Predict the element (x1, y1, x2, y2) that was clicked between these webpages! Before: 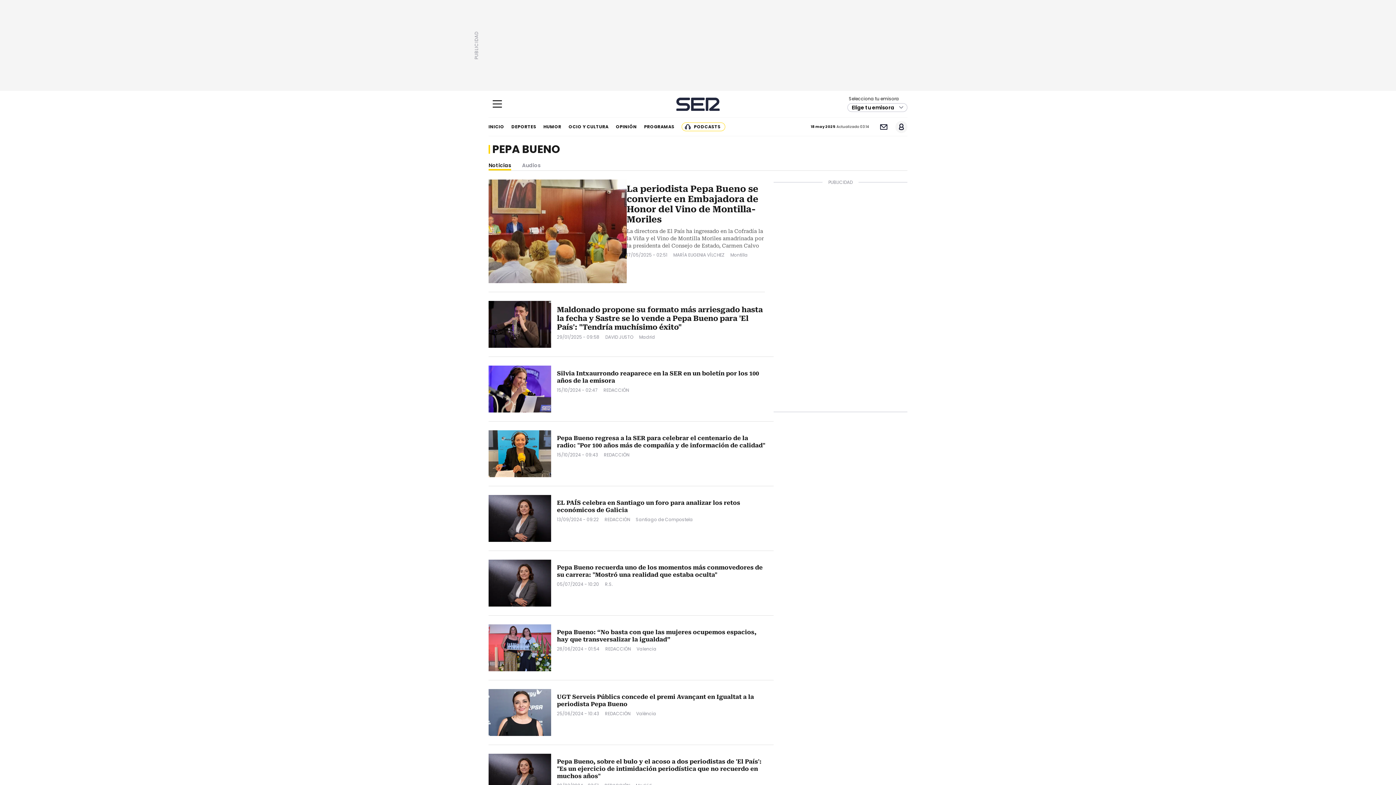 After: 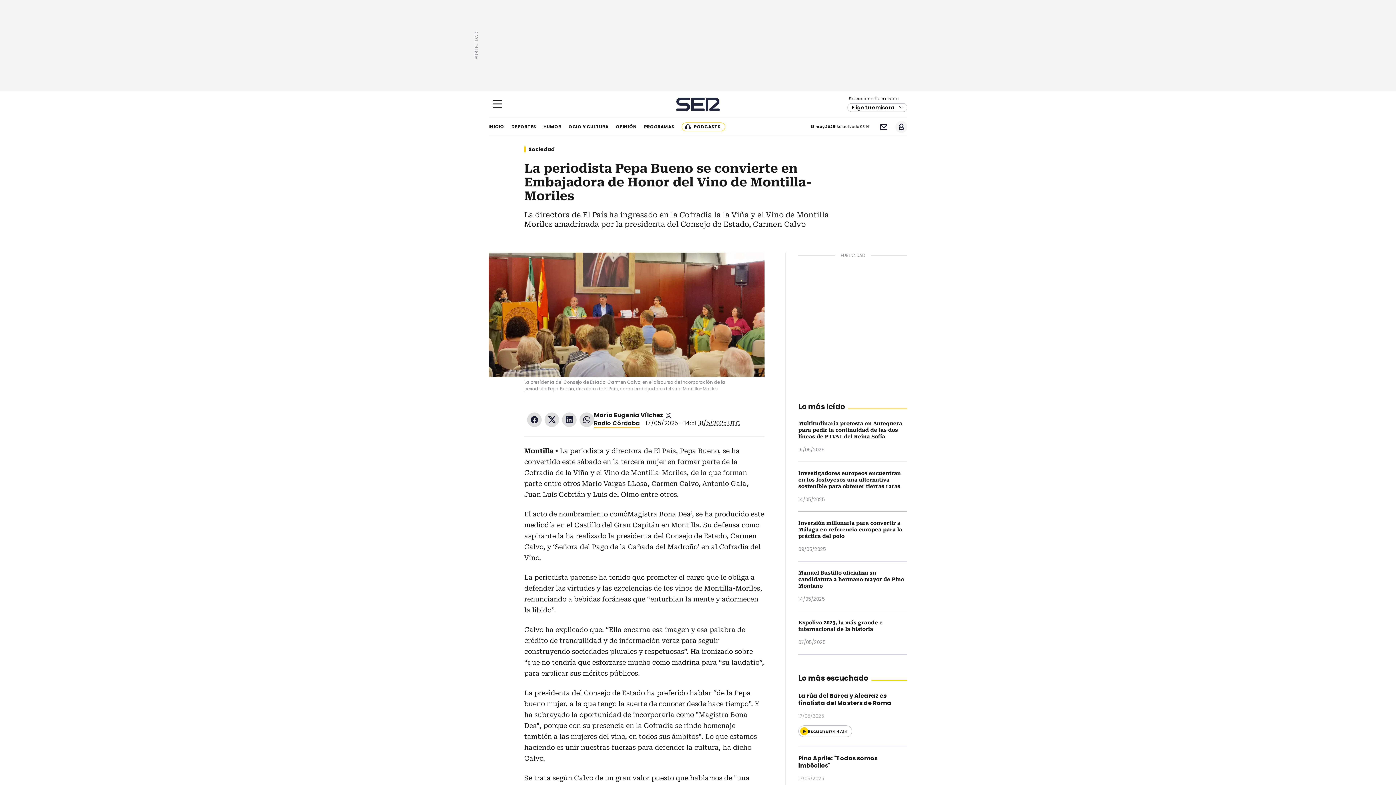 Action: bbox: (488, 179, 626, 283)